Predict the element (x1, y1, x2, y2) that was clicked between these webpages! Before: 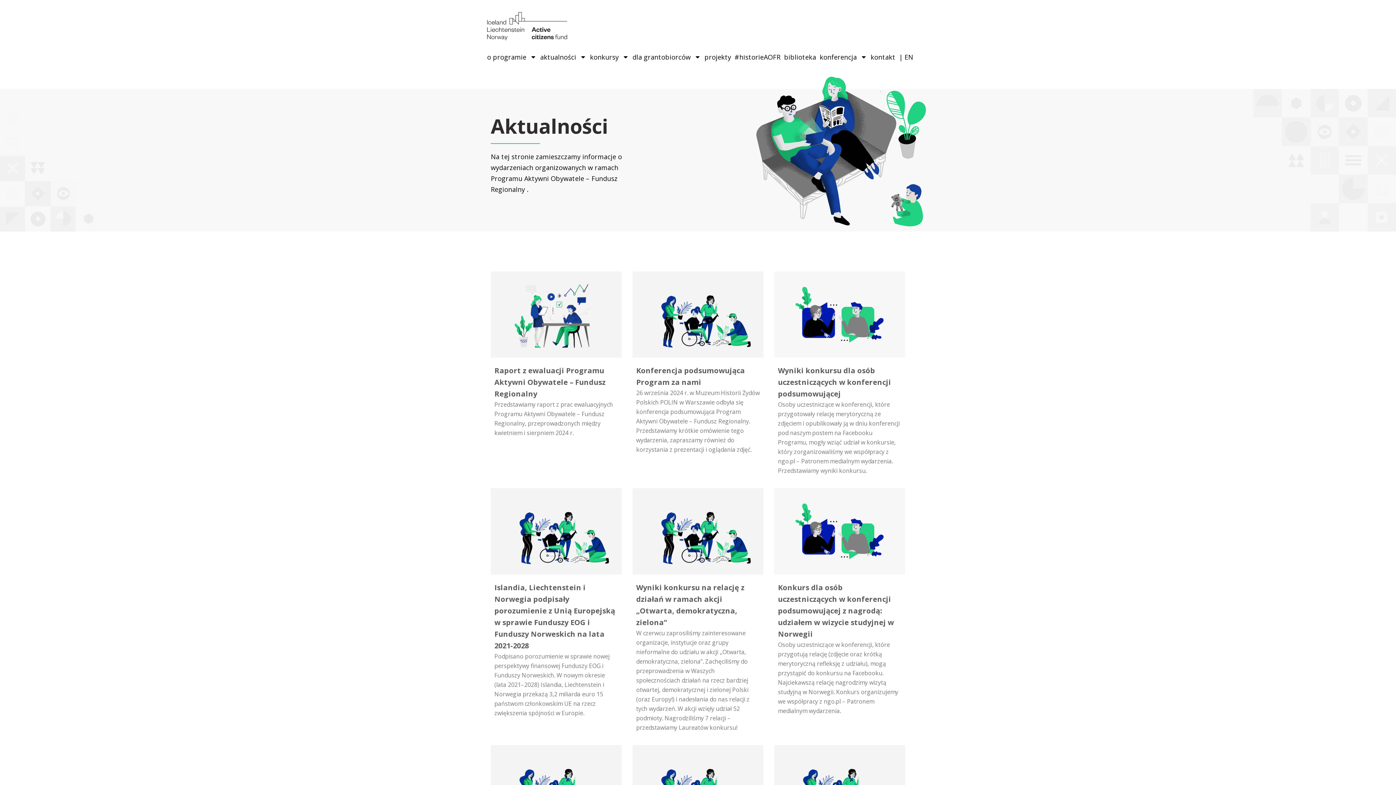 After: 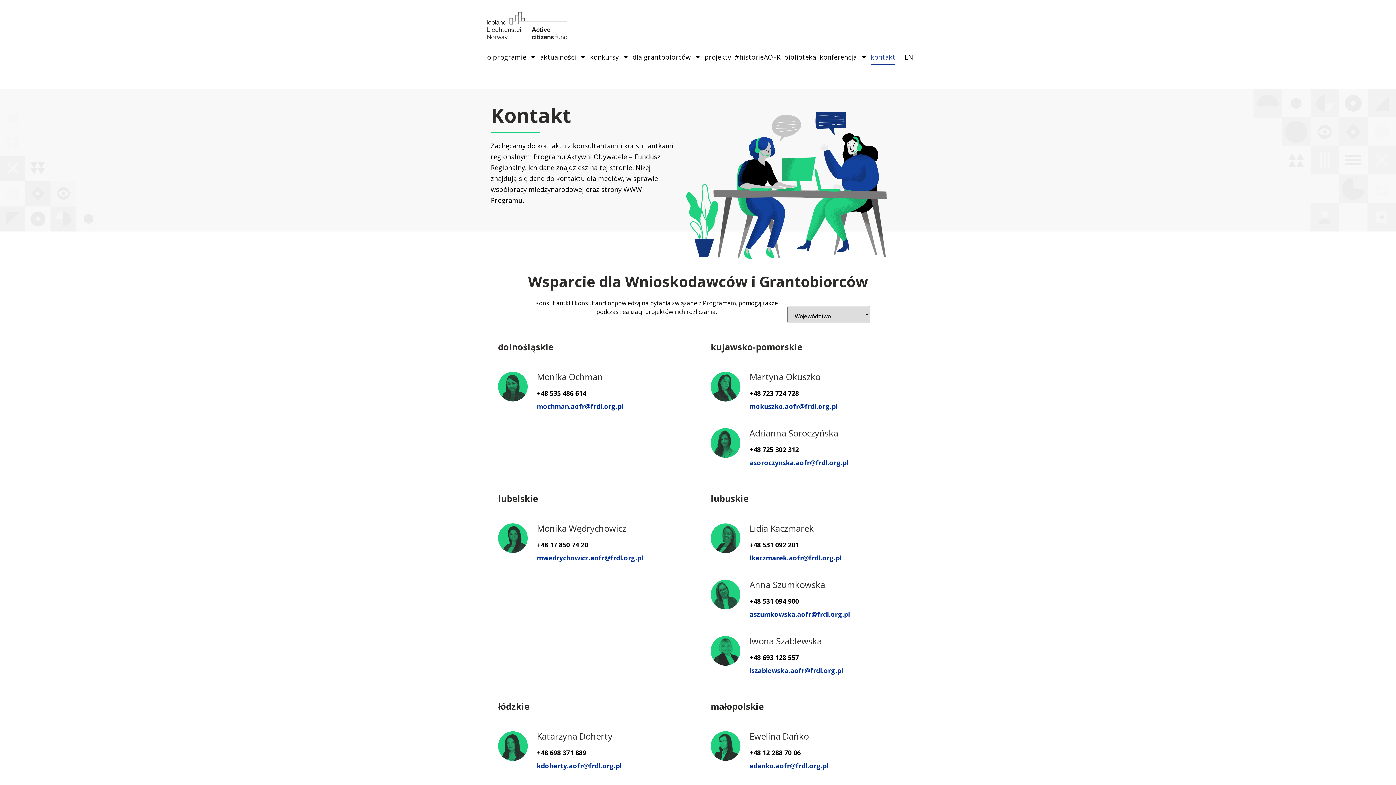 Action: bbox: (870, 48, 895, 65) label: kontakt